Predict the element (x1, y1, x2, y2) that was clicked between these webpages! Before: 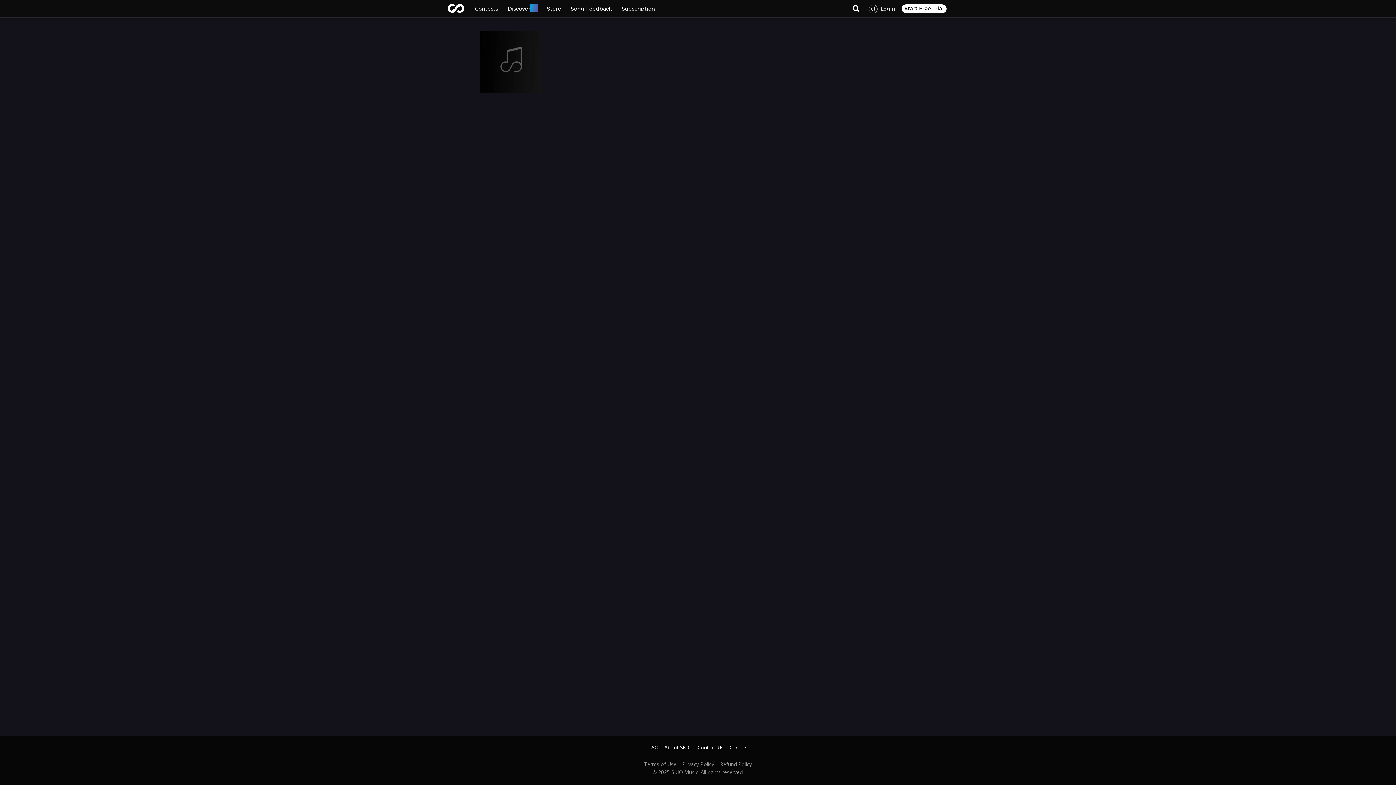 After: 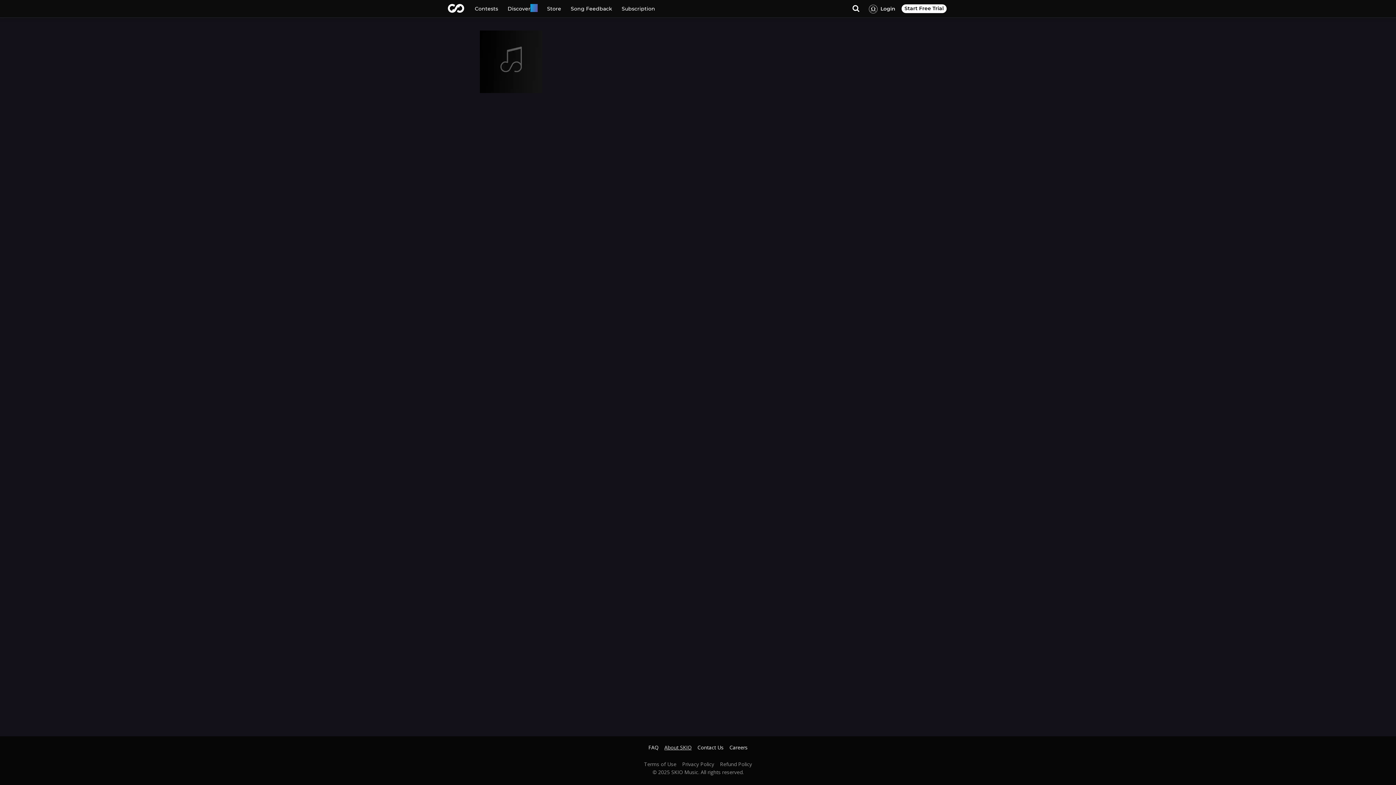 Action: bbox: (658, 745, 691, 750) label: About SKIO